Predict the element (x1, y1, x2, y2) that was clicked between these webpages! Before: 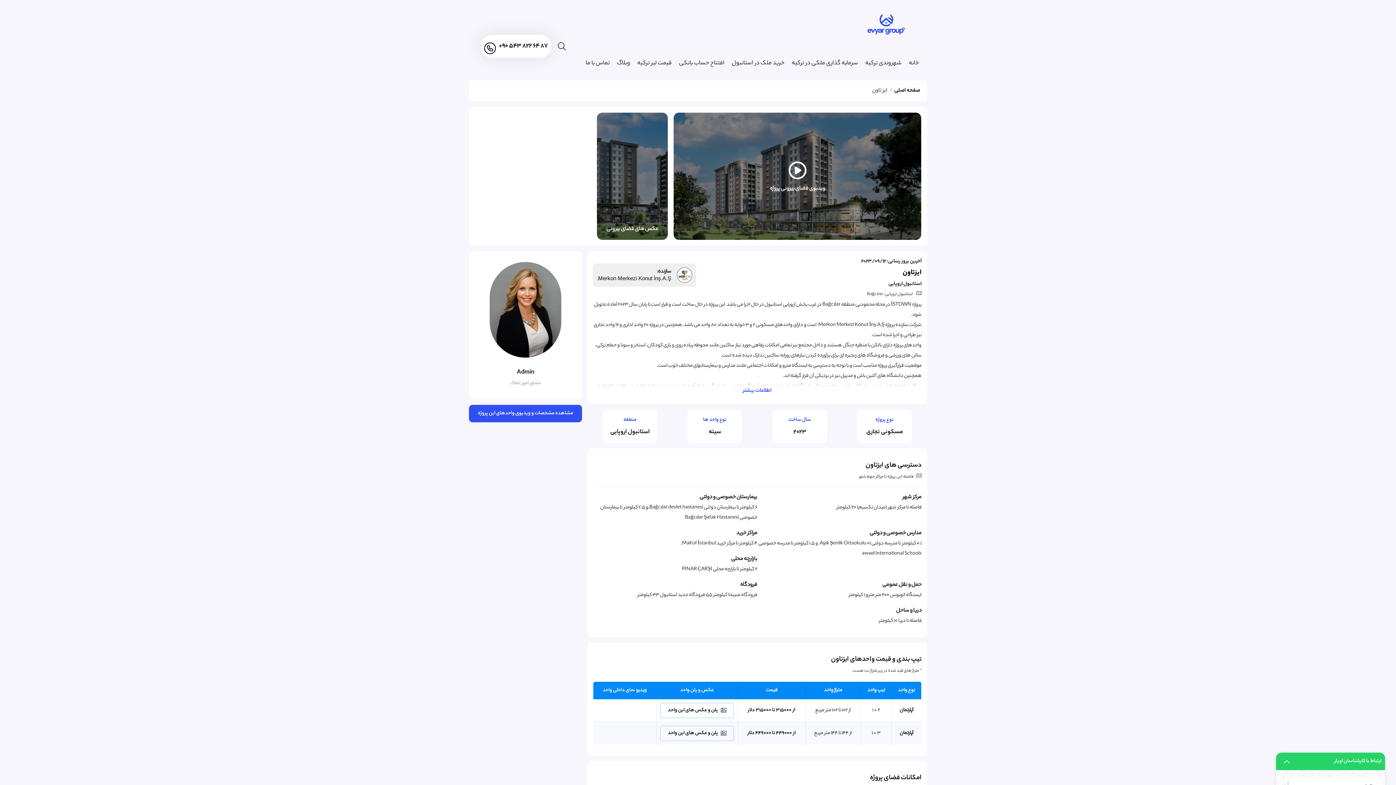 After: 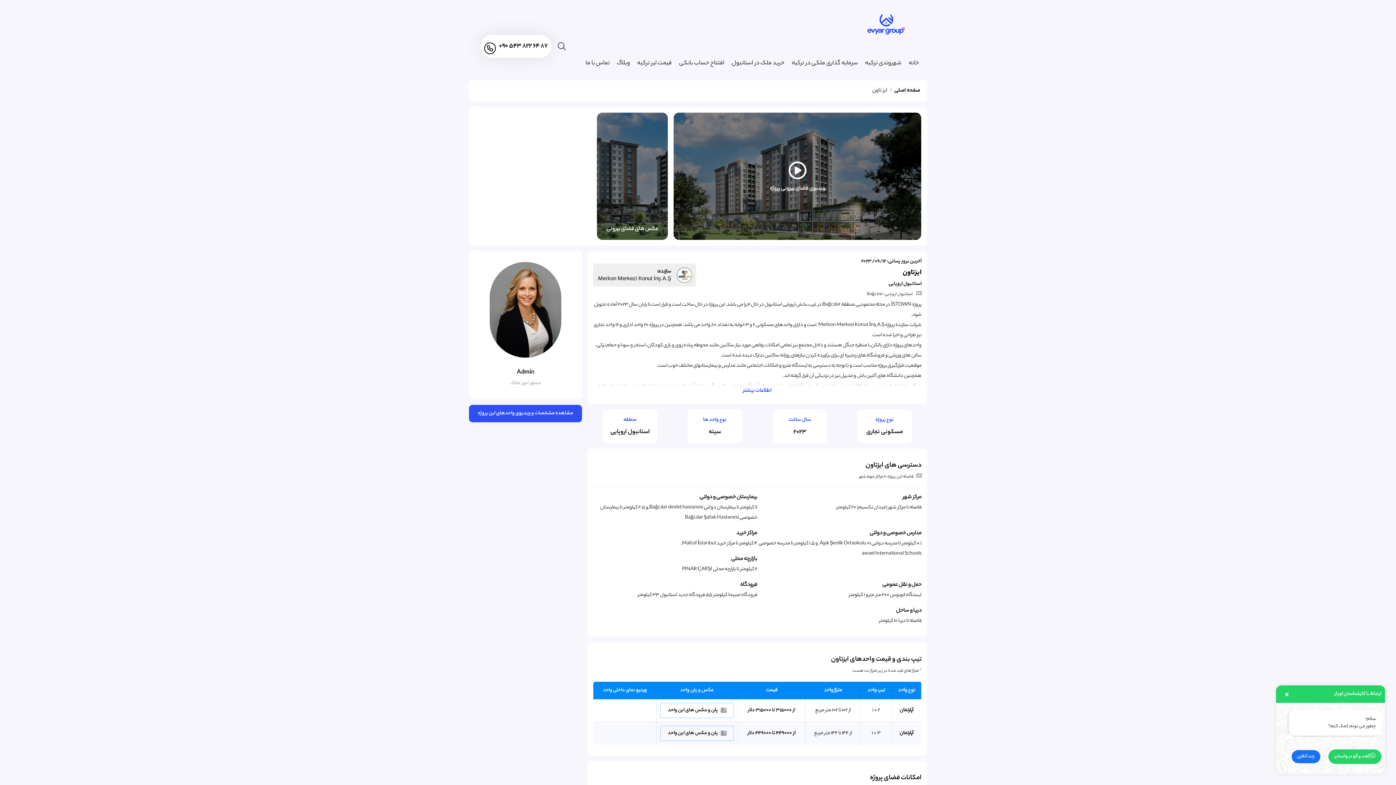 Action: bbox: (480, 34, 551, 57) label: +90 543 822 64 87